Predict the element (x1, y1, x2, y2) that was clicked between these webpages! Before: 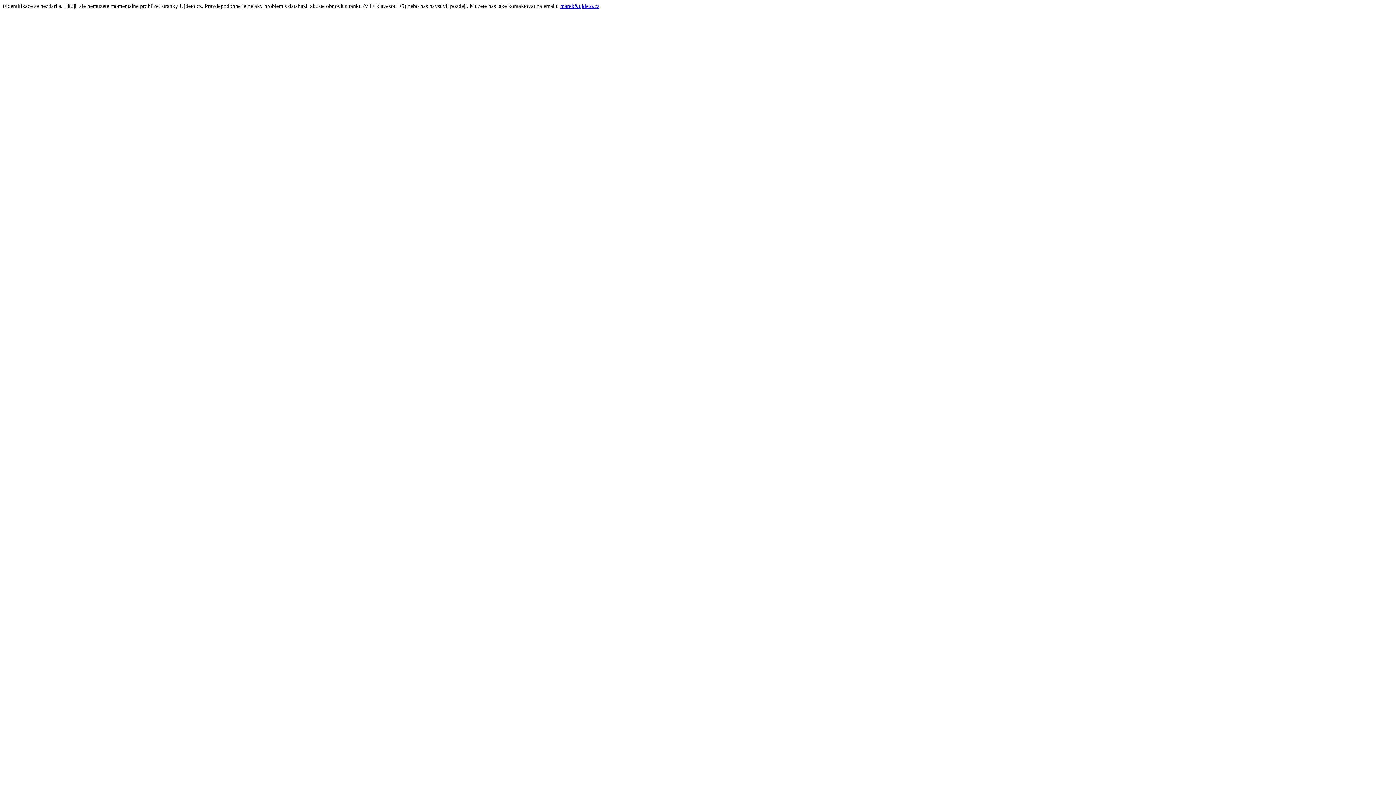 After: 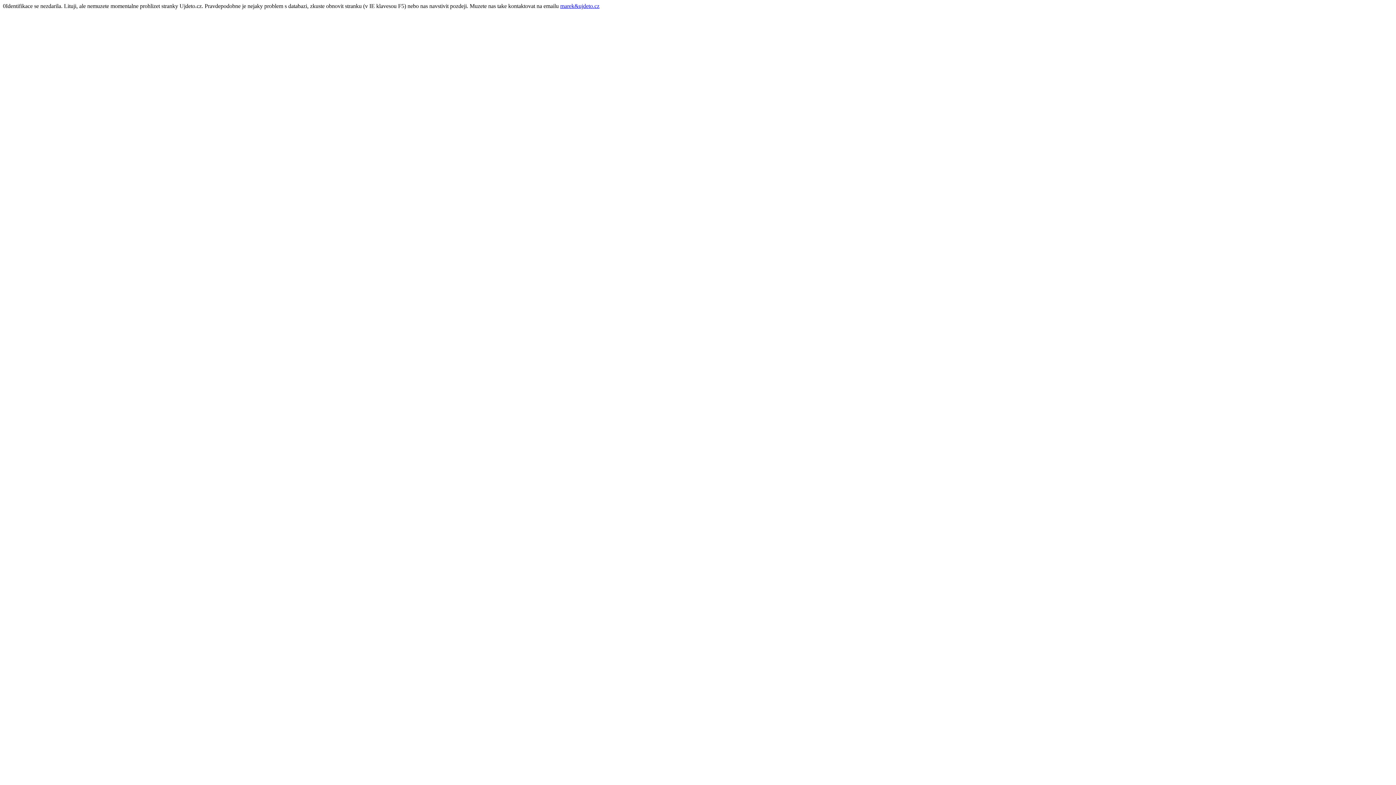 Action: bbox: (560, 2, 599, 9) label: marek&ujdeto.cz